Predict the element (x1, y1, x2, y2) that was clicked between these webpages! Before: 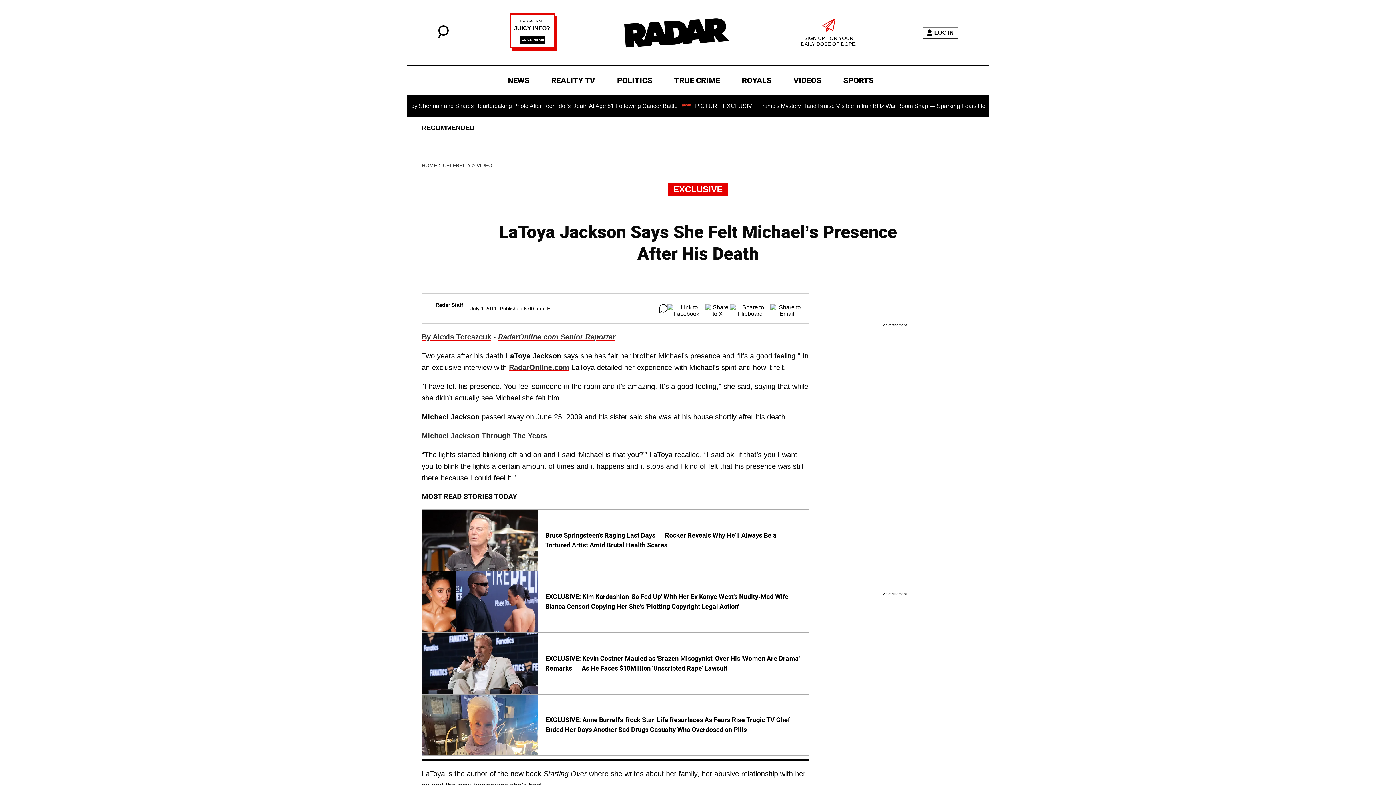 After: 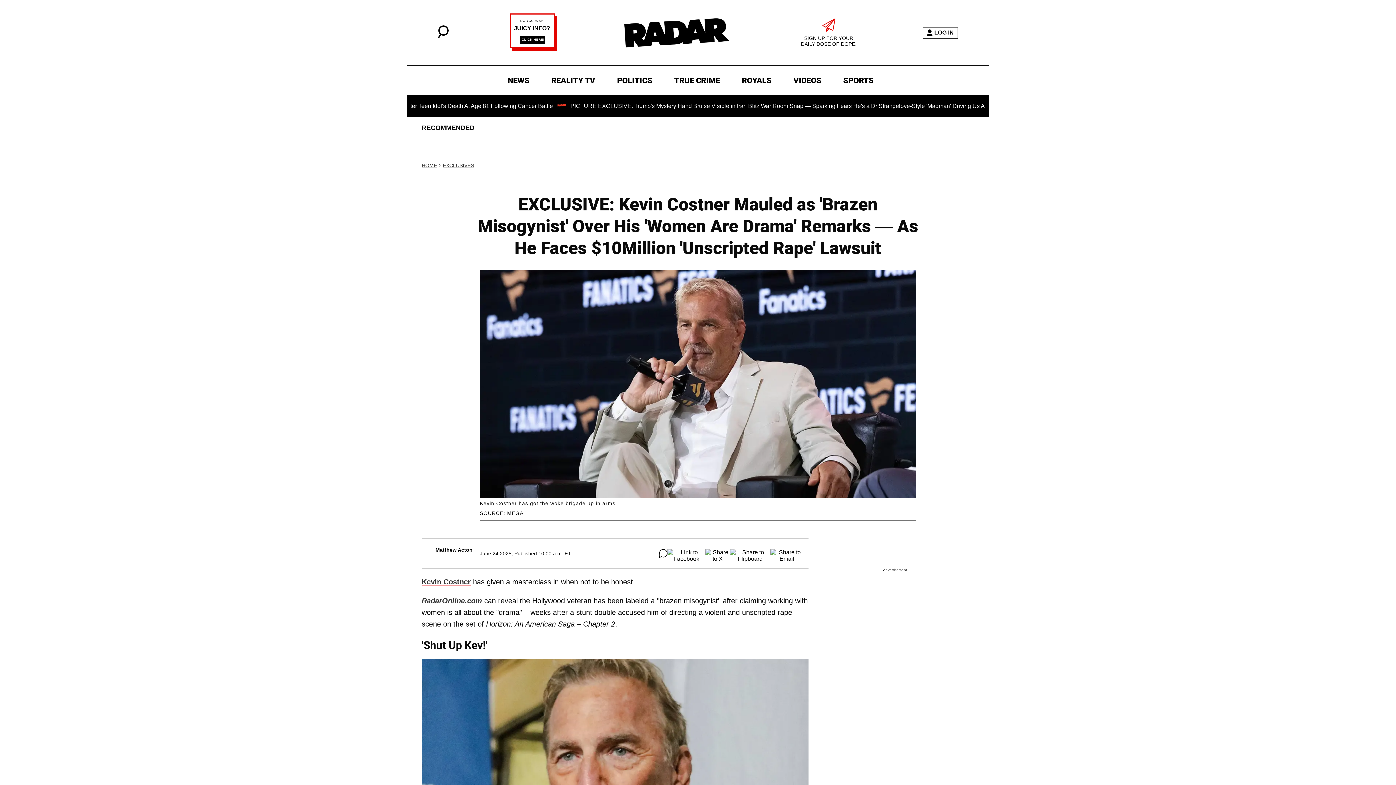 Action: label: EXCLUSIVE: Kevin Costner Mauled as 'Brazen Misogynist' Over His 'Women Are Drama' Remarks — As He Faces $10Million 'Unscripted Rape' Lawsuit bbox: (421, 633, 808, 694)